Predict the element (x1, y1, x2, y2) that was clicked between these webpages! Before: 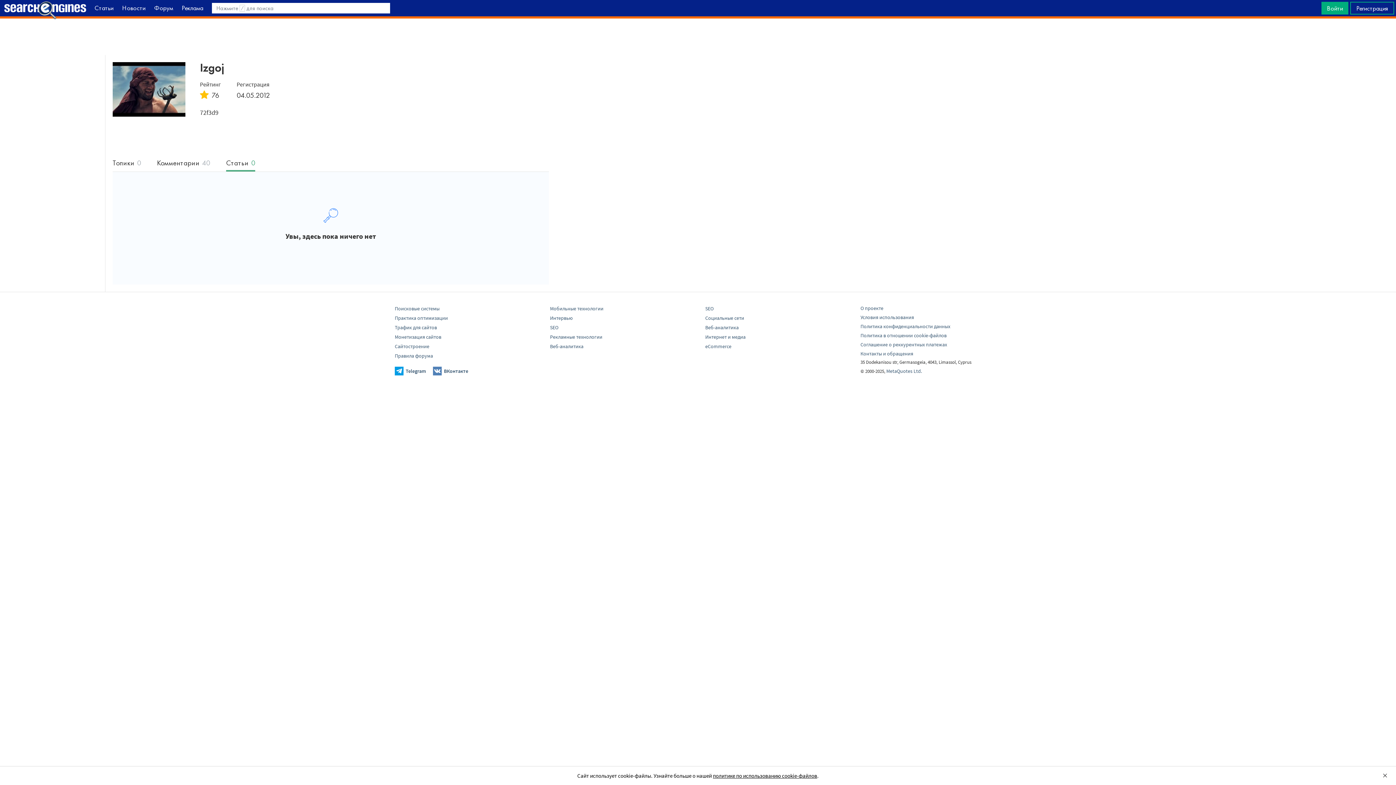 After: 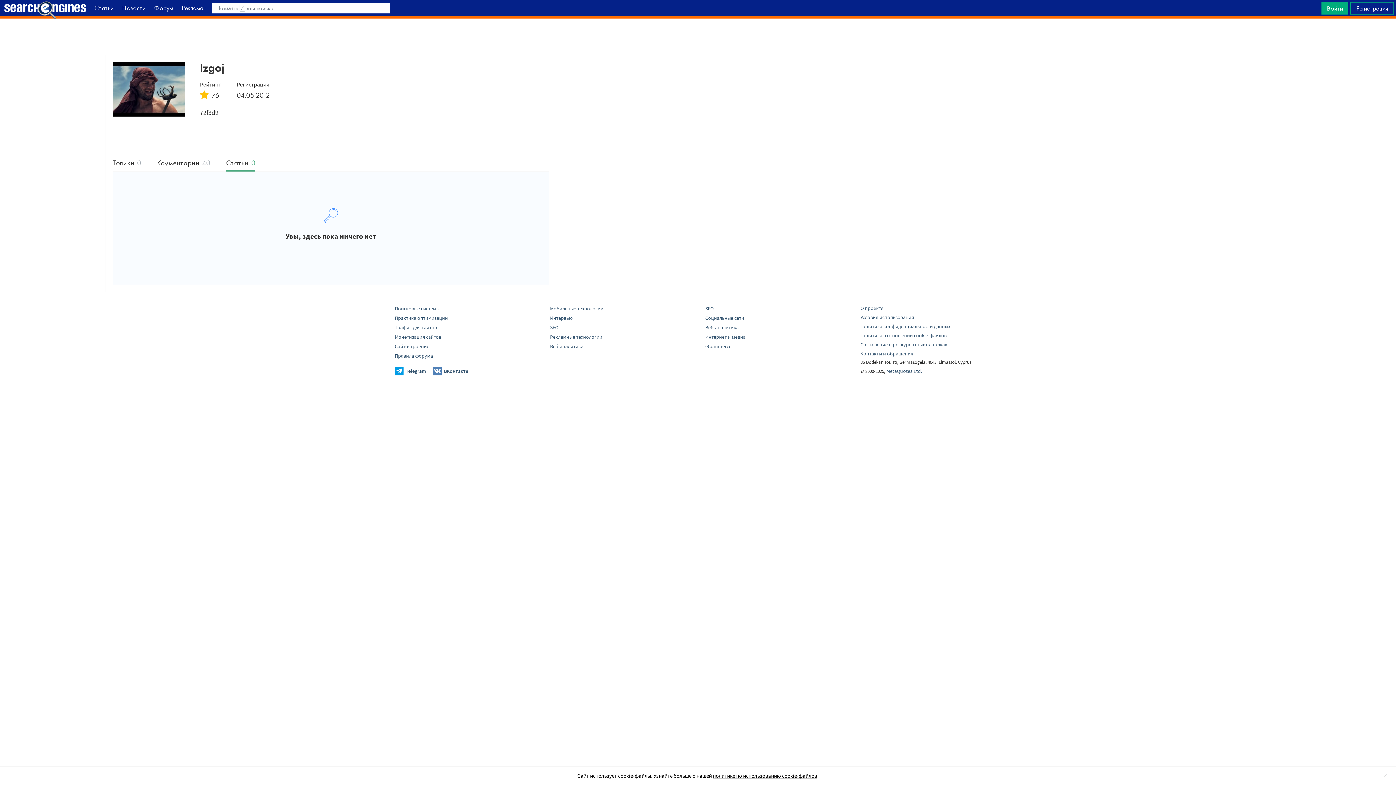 Action: label: политике по использованию cookie-файлов bbox: (713, 772, 817, 779)